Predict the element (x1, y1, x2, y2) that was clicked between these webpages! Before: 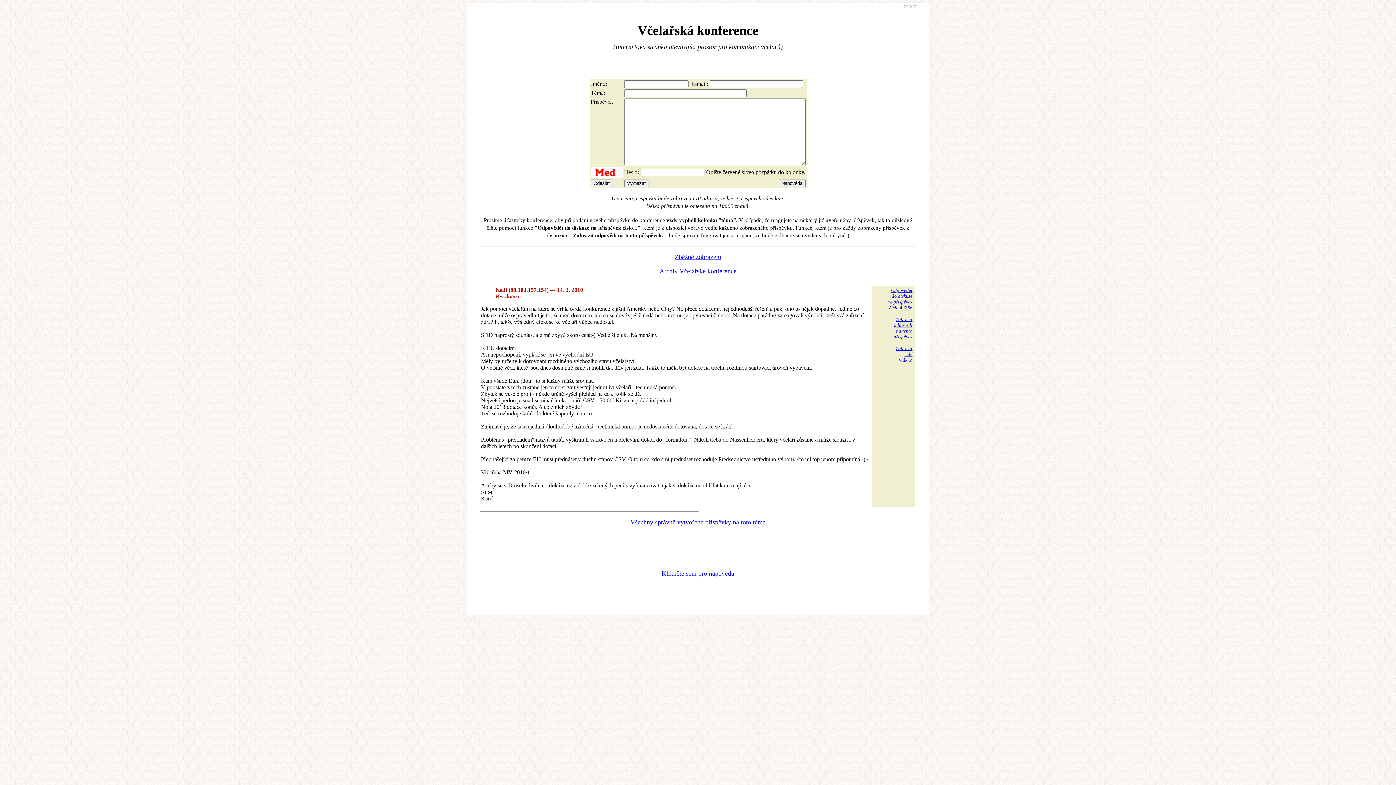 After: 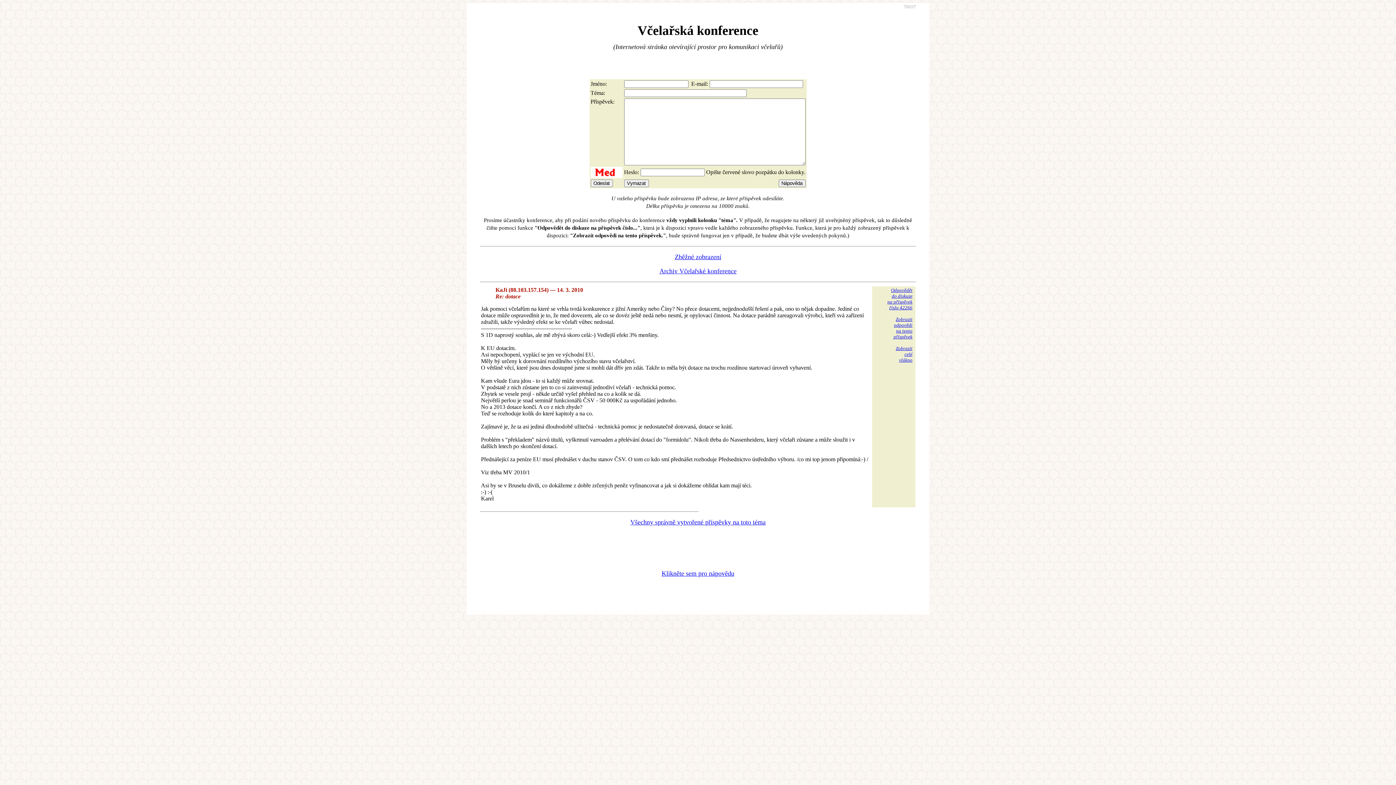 Action: bbox: (661, 570, 734, 577) label: Klikněte sem pro nápovědu